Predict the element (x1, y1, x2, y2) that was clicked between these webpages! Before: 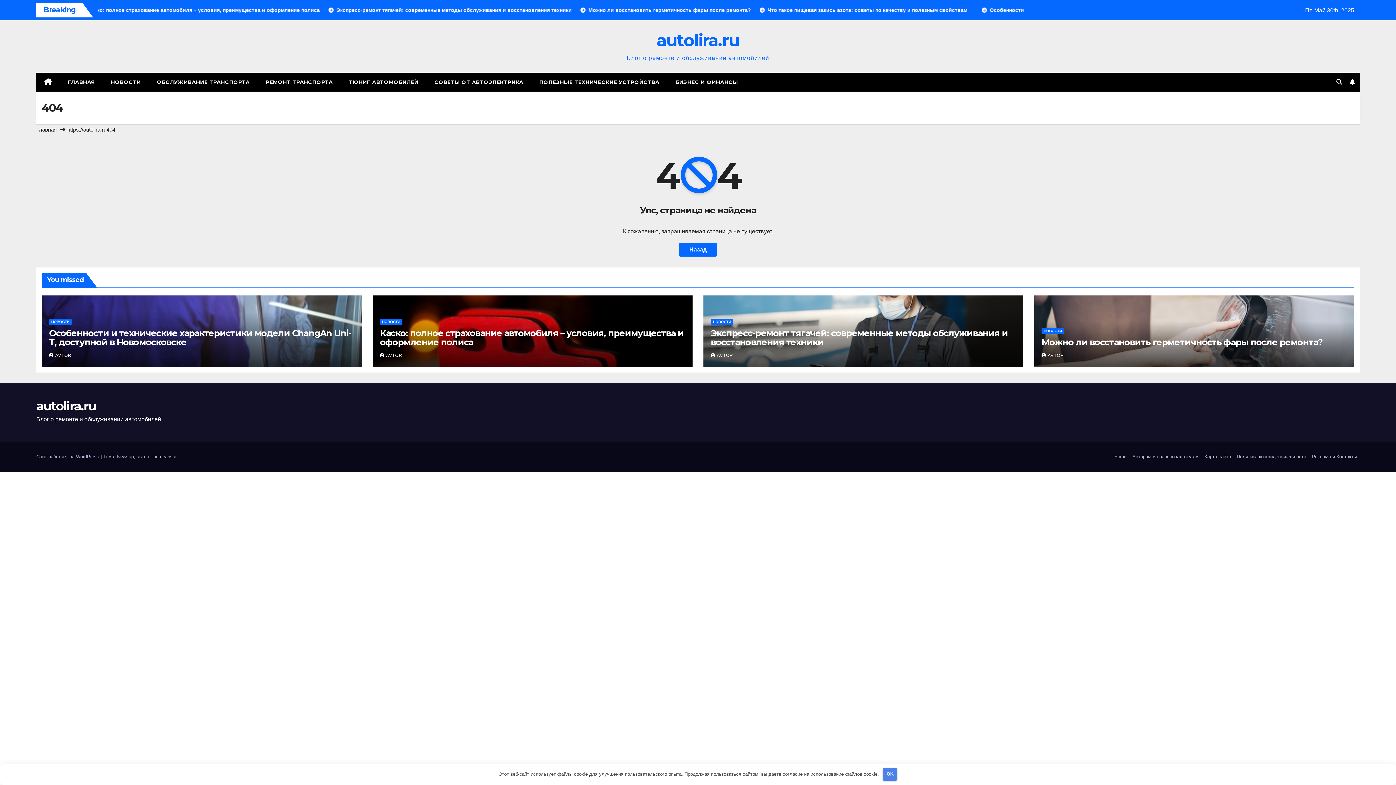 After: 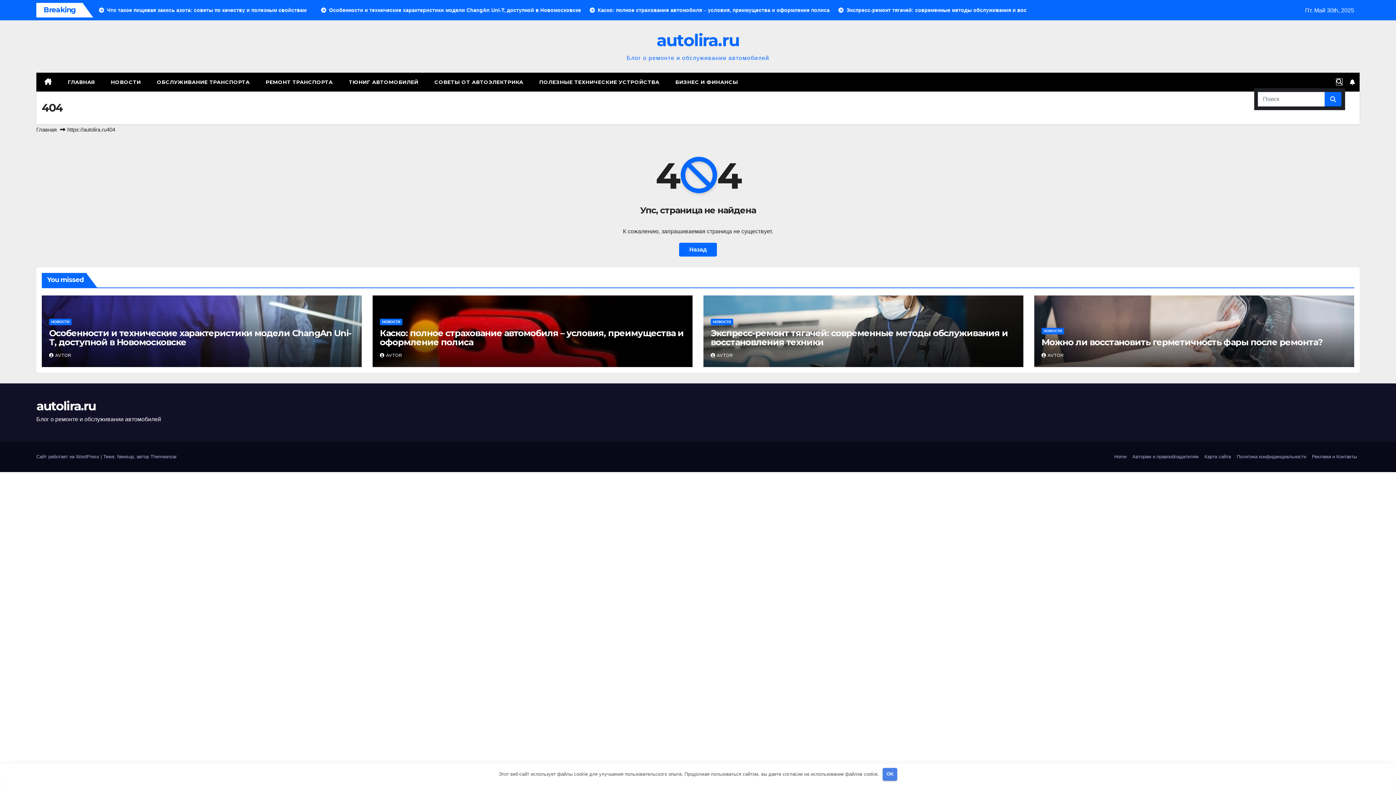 Action: bbox: (1336, 78, 1342, 85)